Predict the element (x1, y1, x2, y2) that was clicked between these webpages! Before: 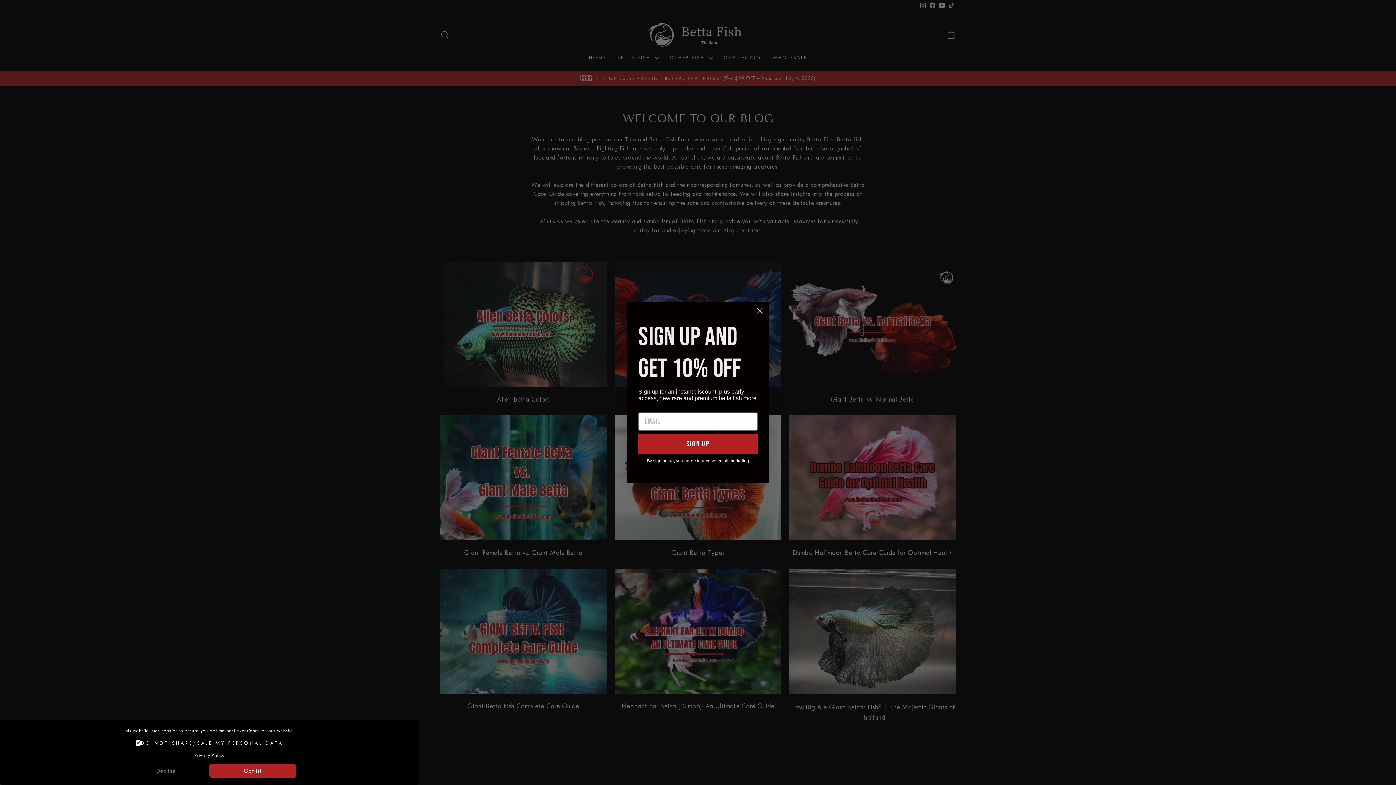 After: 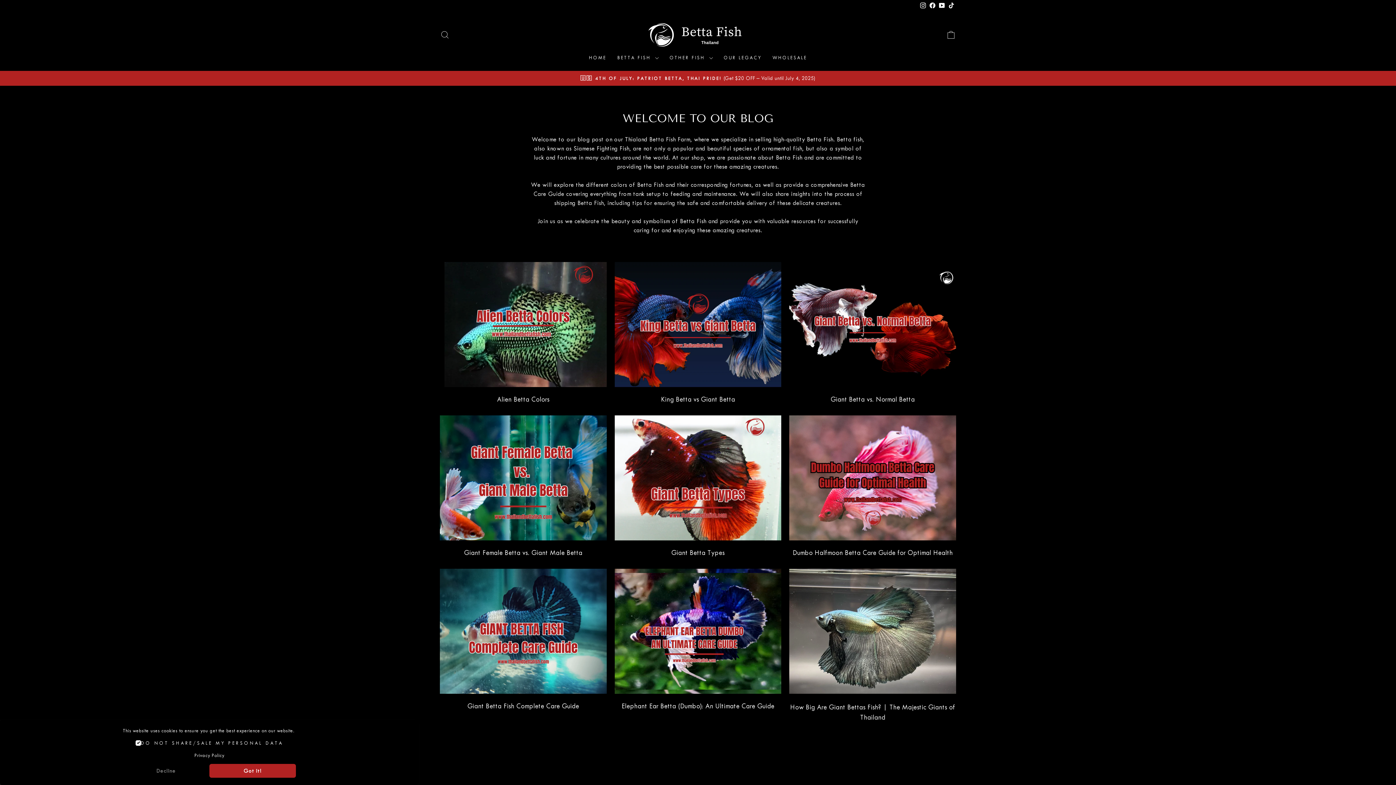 Action: bbox: (753, 304, 766, 317) label: Close dialog